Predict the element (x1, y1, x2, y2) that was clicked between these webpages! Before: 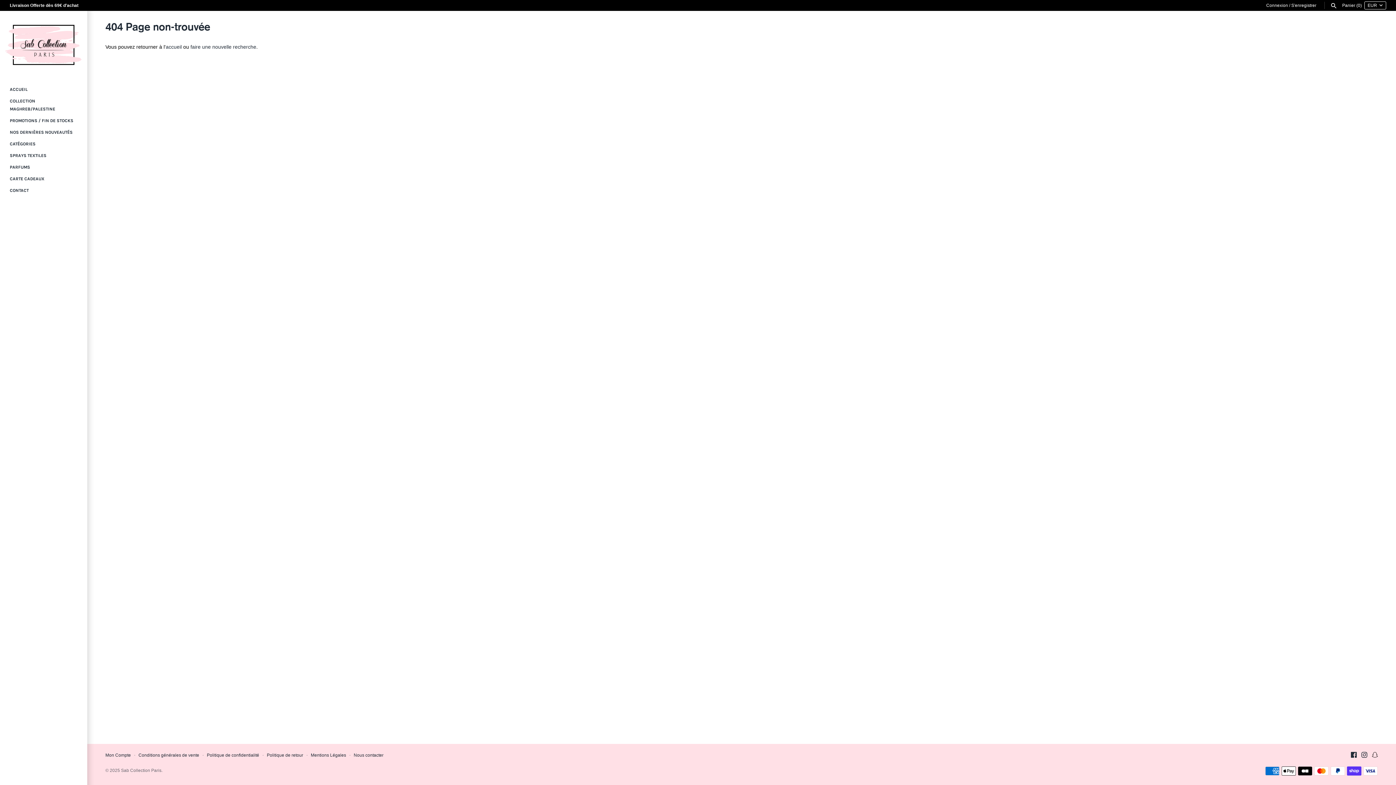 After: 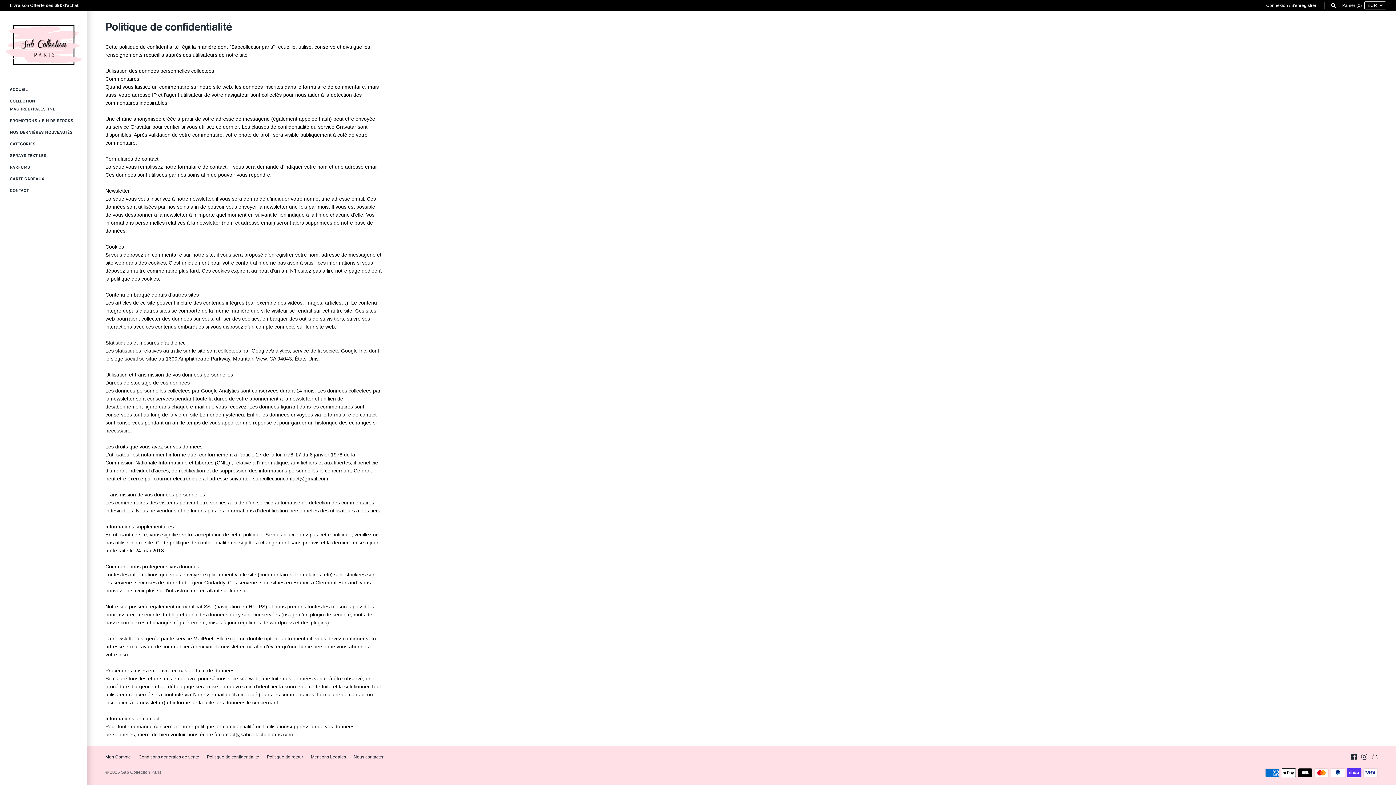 Action: bbox: (206, 753, 259, 758) label: Politique de confidentialité